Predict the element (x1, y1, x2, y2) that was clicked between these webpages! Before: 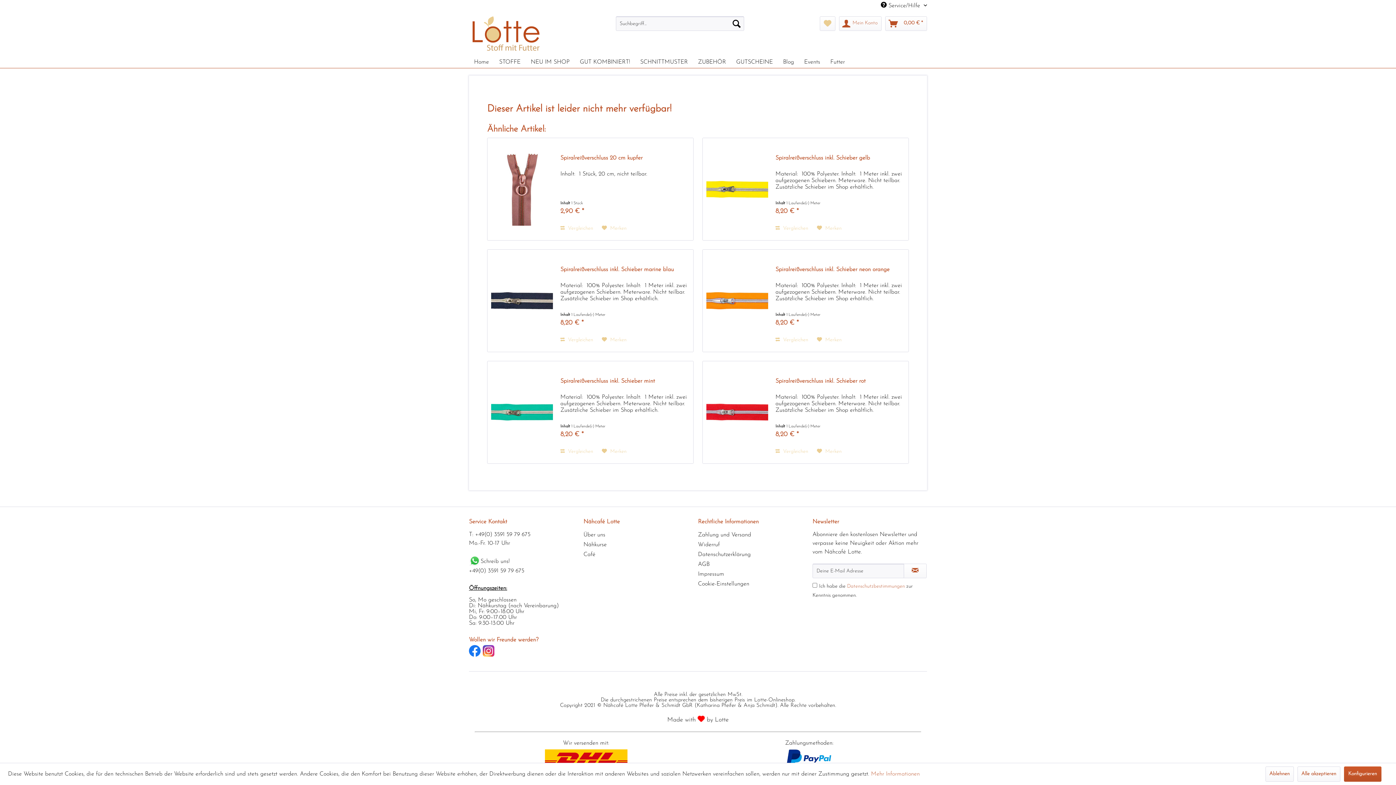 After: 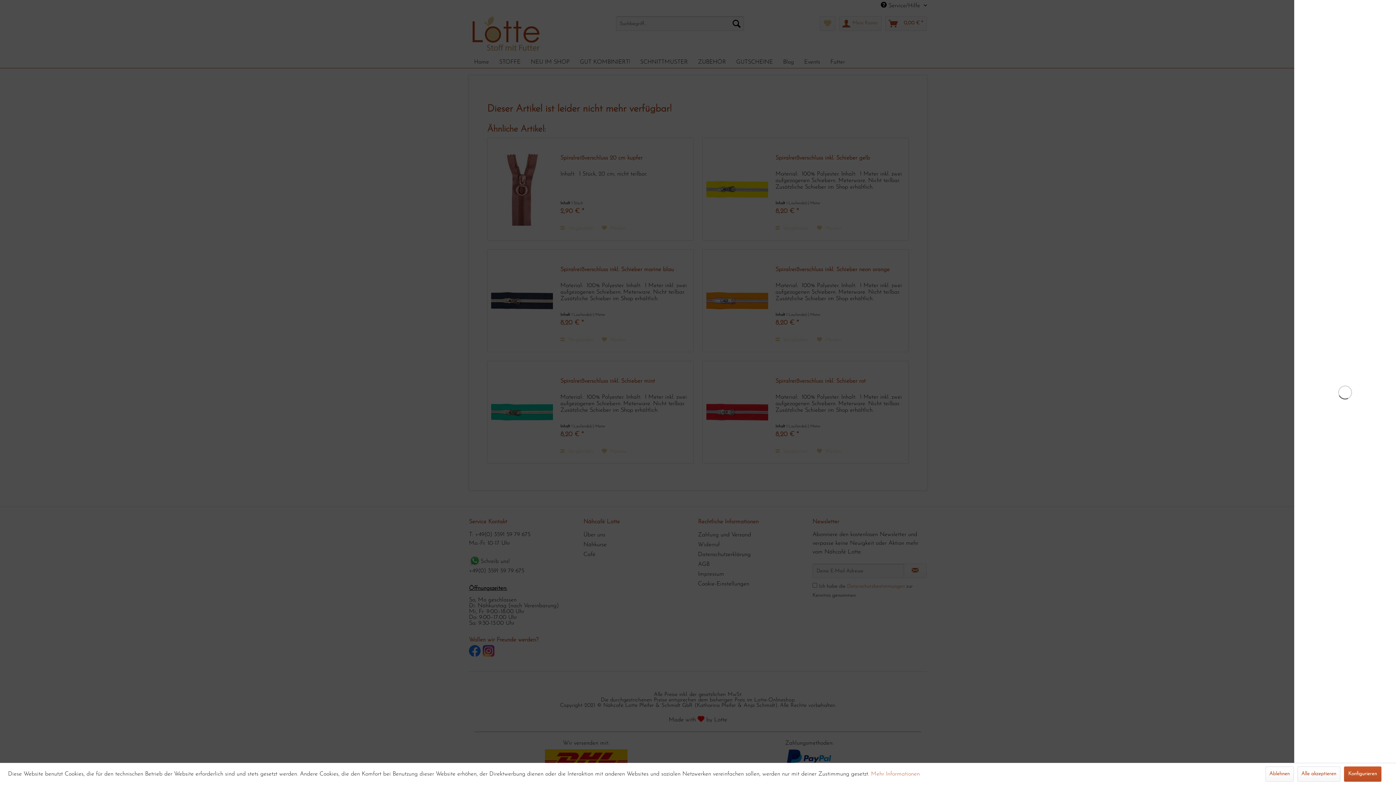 Action: bbox: (885, 16, 927, 30) label: Warenkorb